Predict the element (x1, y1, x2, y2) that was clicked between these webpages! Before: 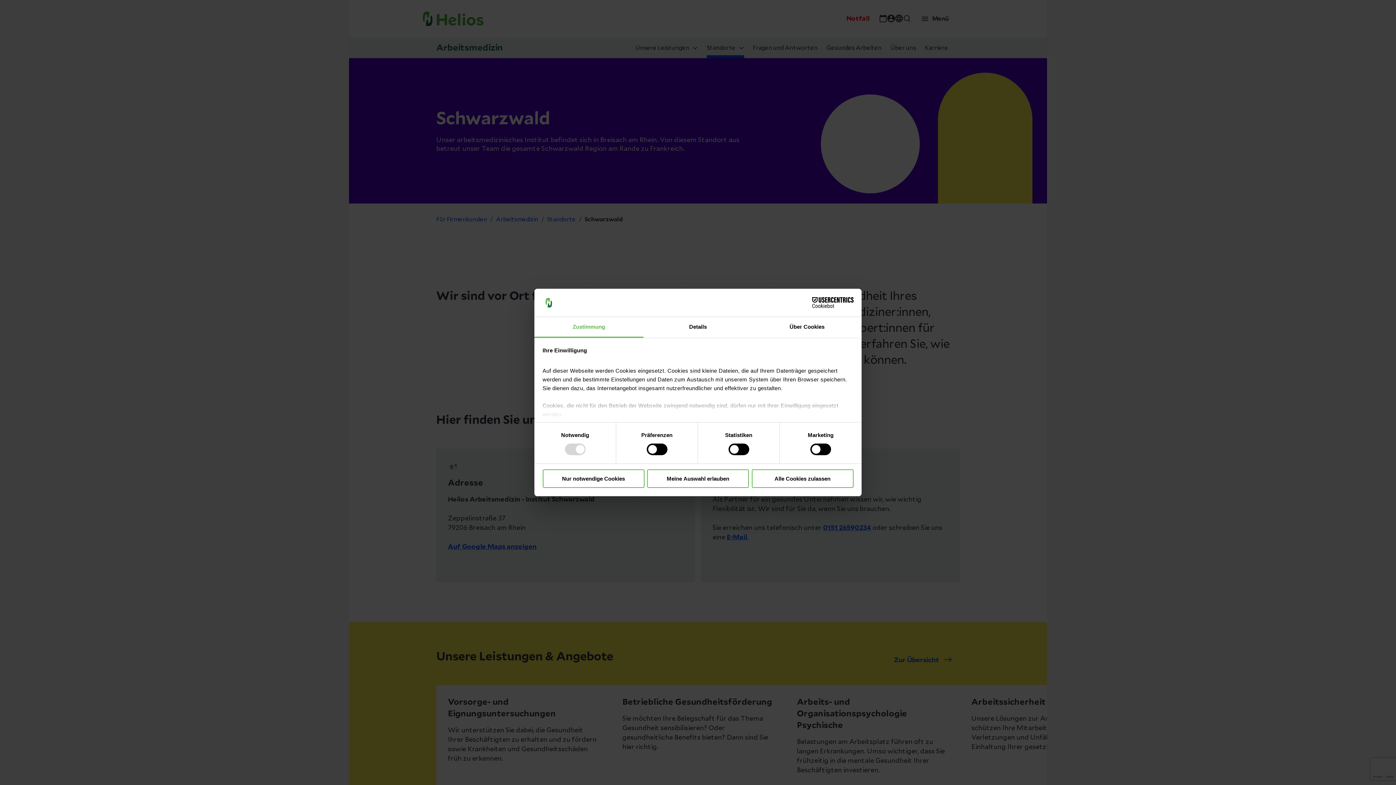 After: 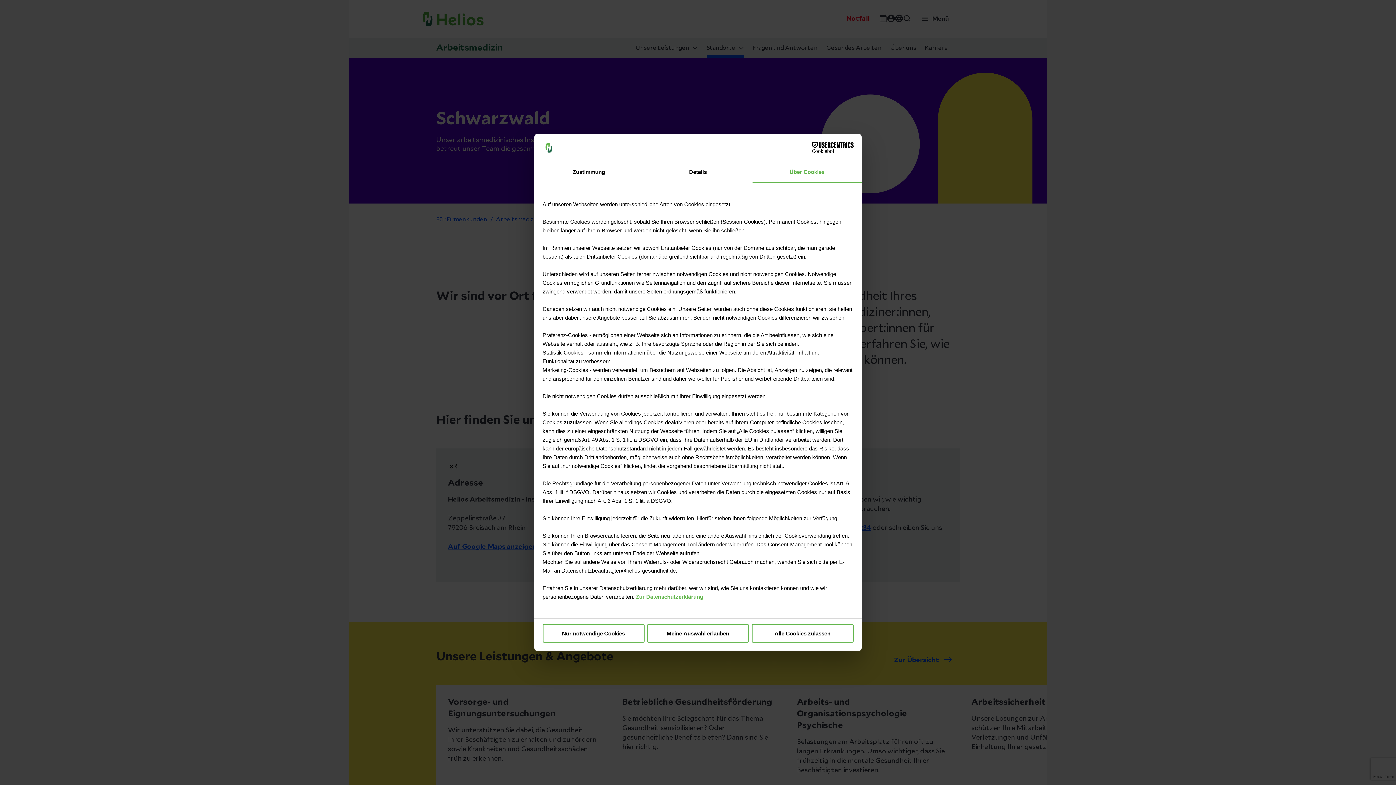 Action: bbox: (752, 317, 861, 337) label: Über Cookies